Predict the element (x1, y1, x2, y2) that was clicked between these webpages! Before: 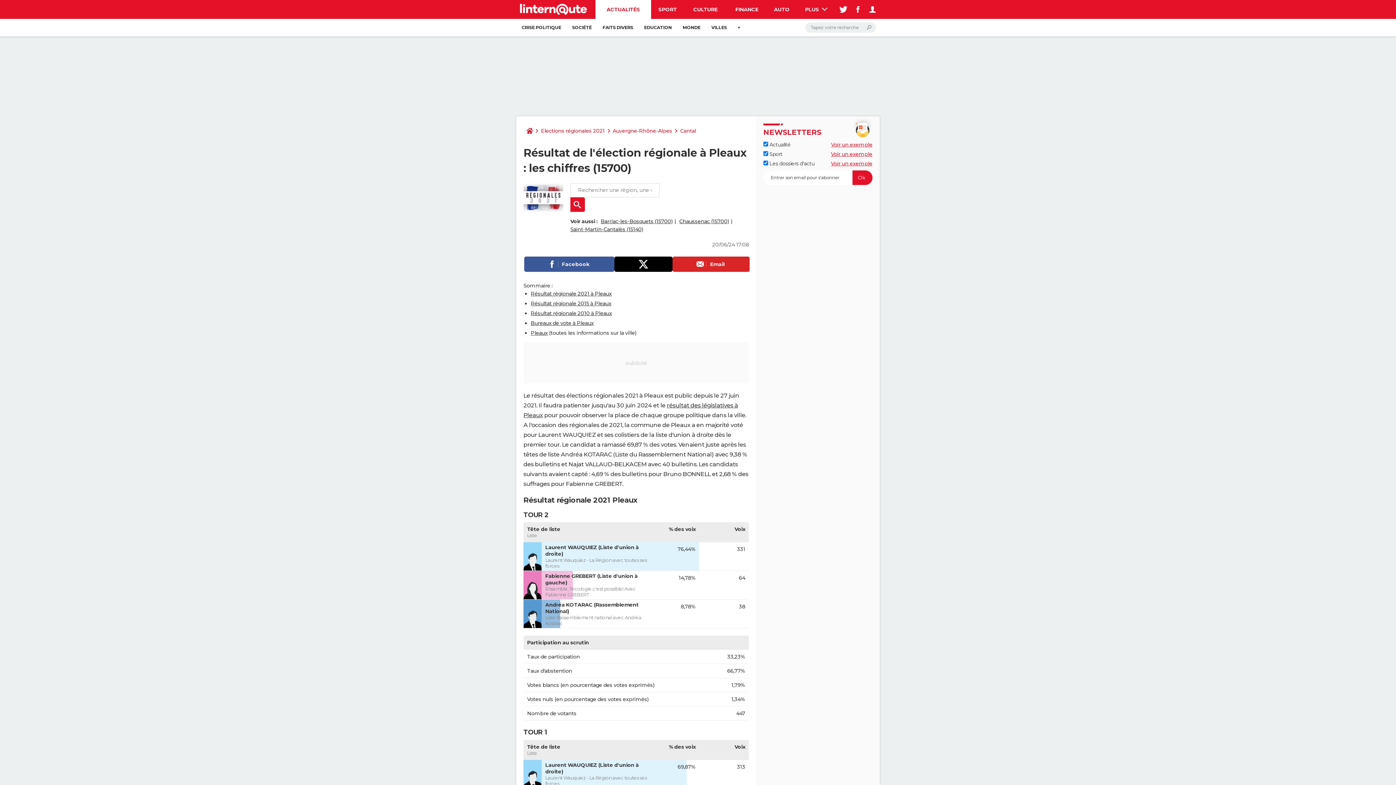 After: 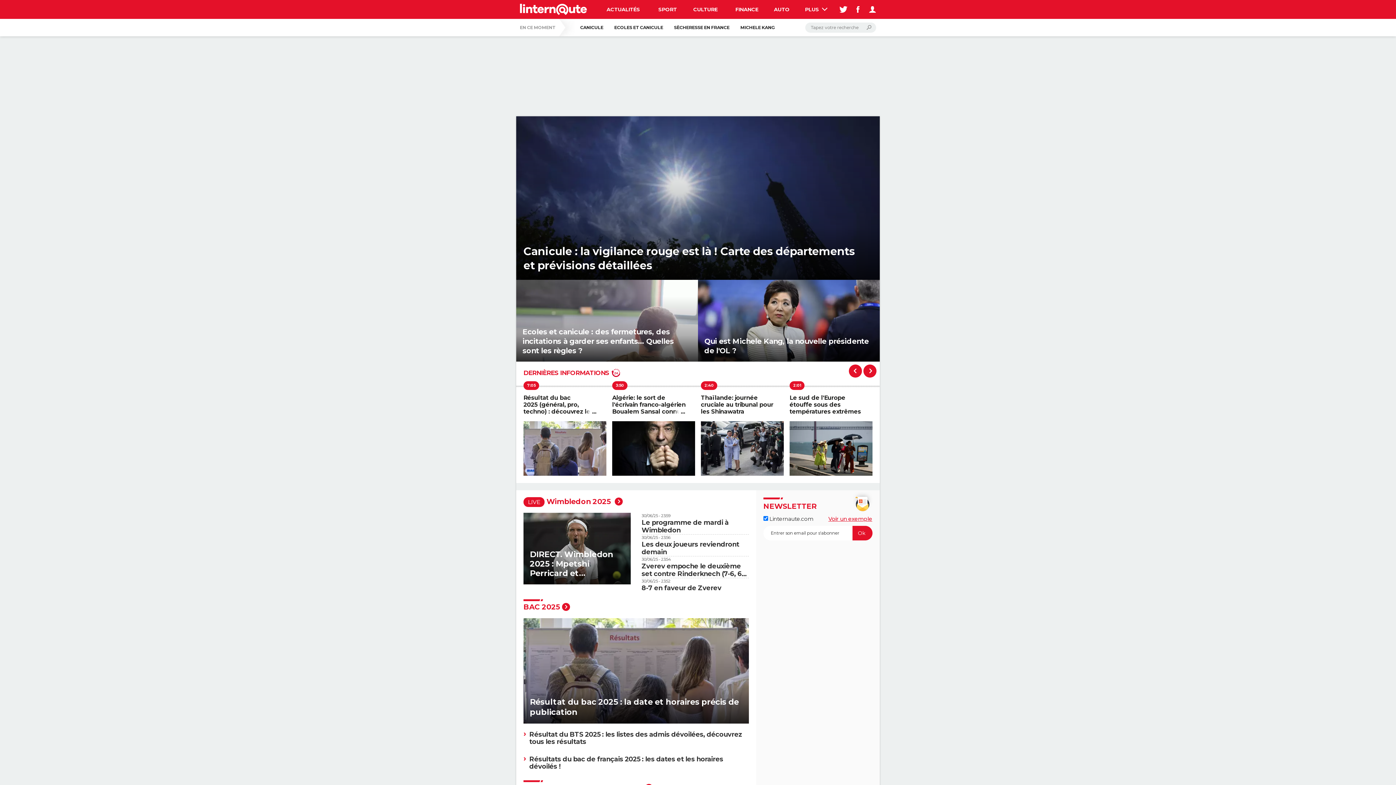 Action: bbox: (520, 0, 587, 18)